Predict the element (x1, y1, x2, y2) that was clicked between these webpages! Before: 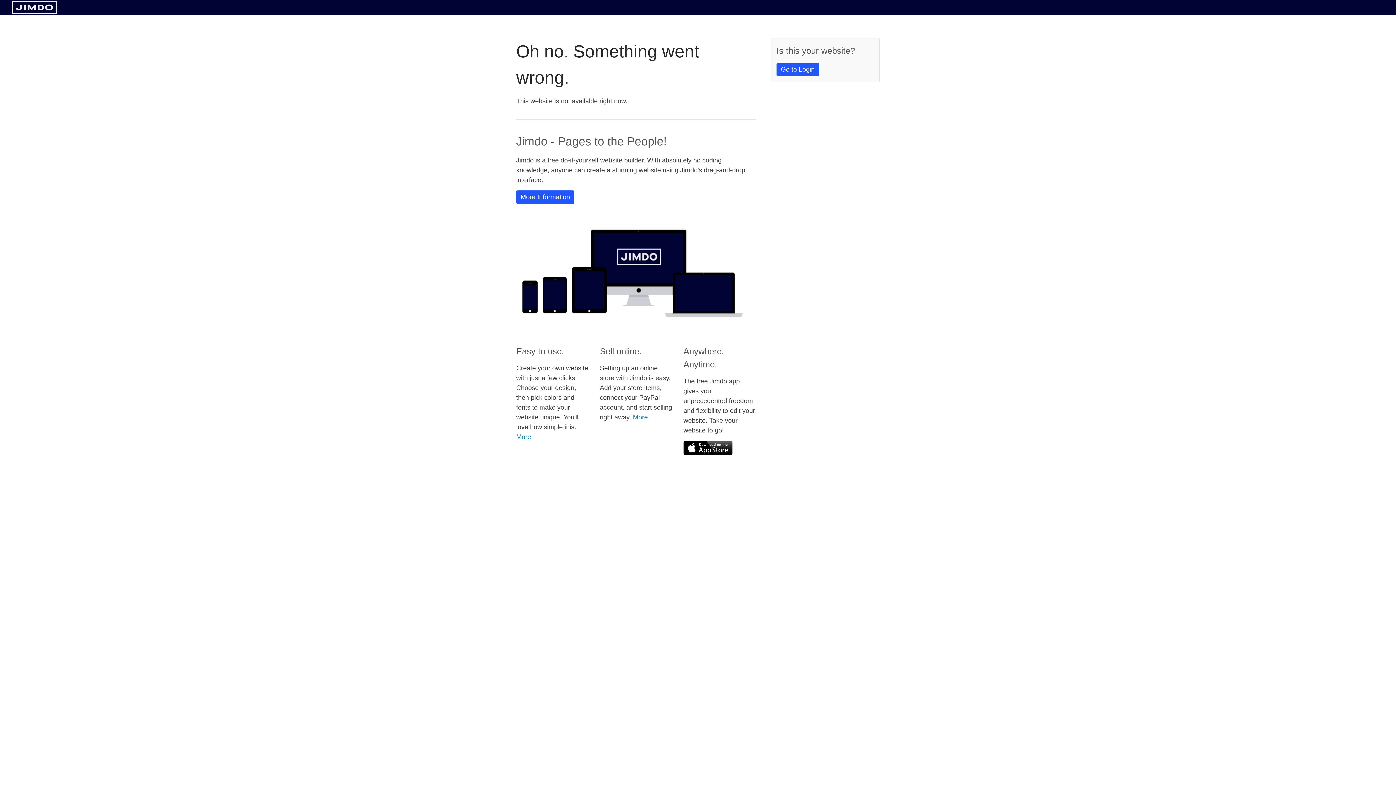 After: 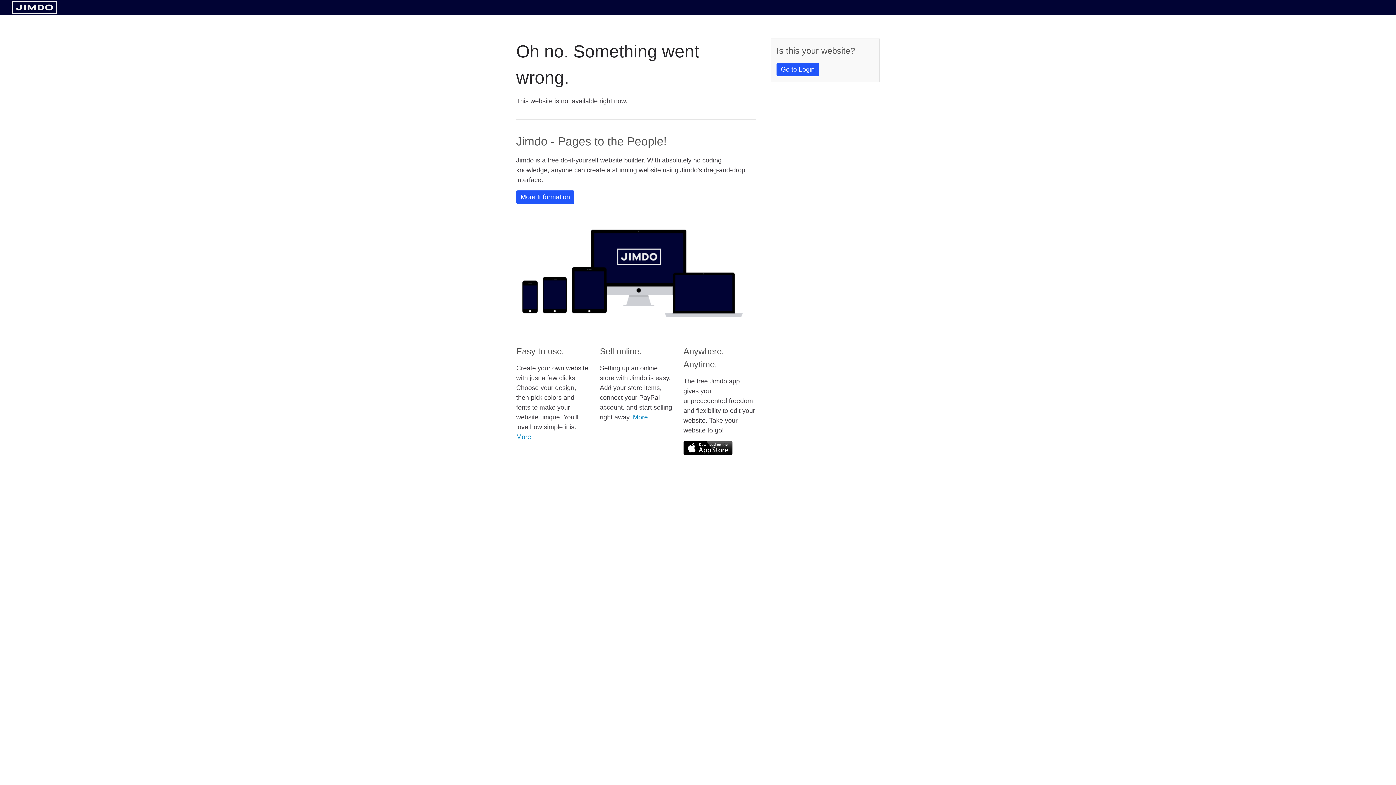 Action: bbox: (11, 8, 57, 14)